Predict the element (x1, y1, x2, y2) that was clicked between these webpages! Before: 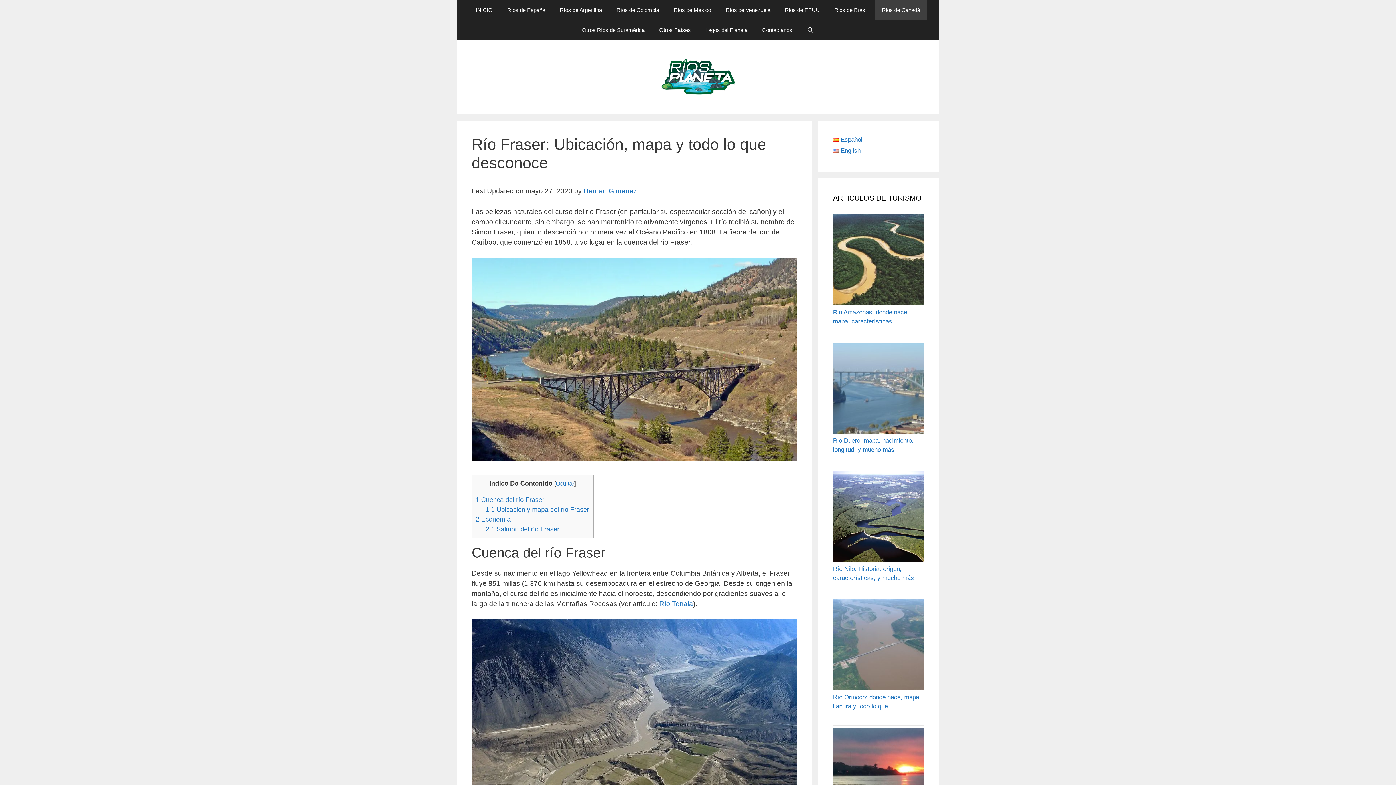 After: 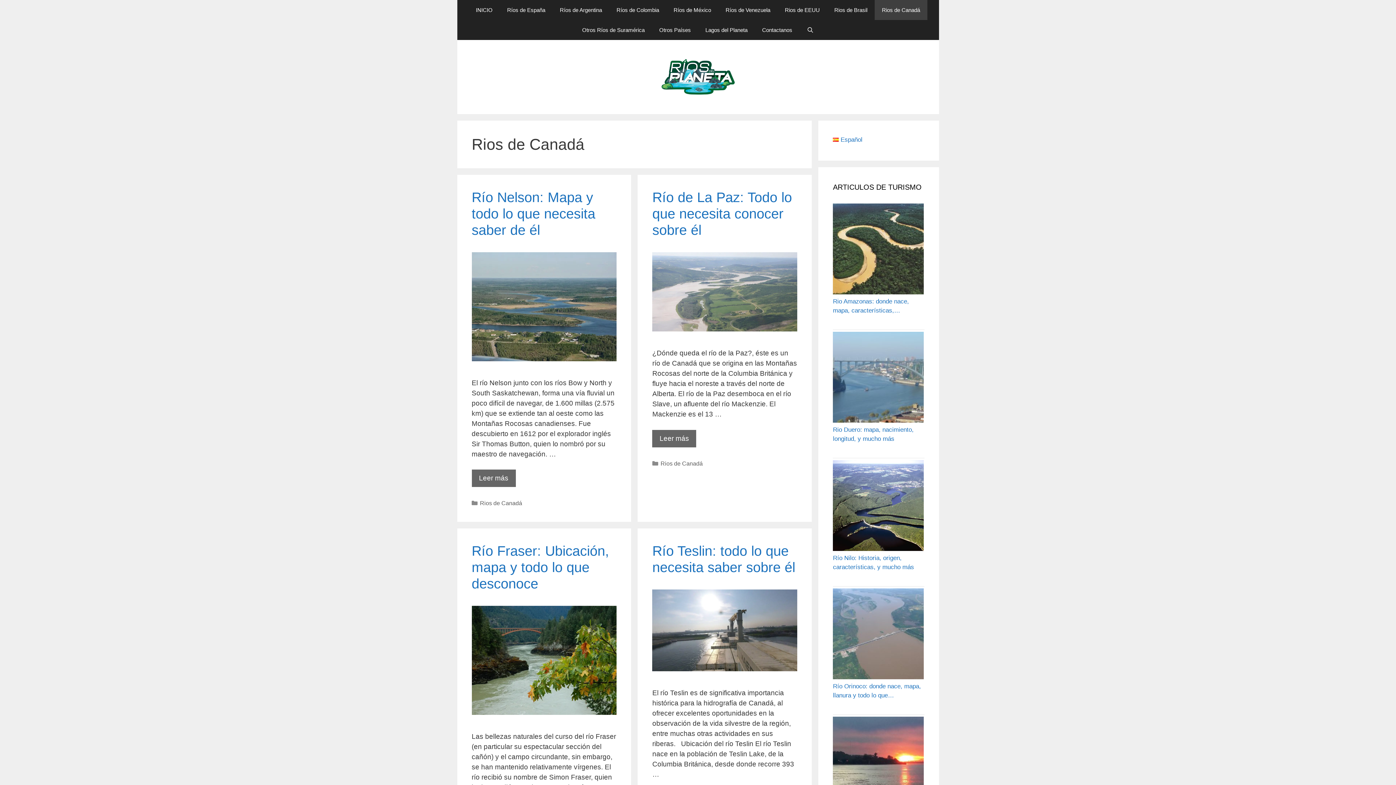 Action: label: Rios de Canadá bbox: (874, 0, 927, 20)